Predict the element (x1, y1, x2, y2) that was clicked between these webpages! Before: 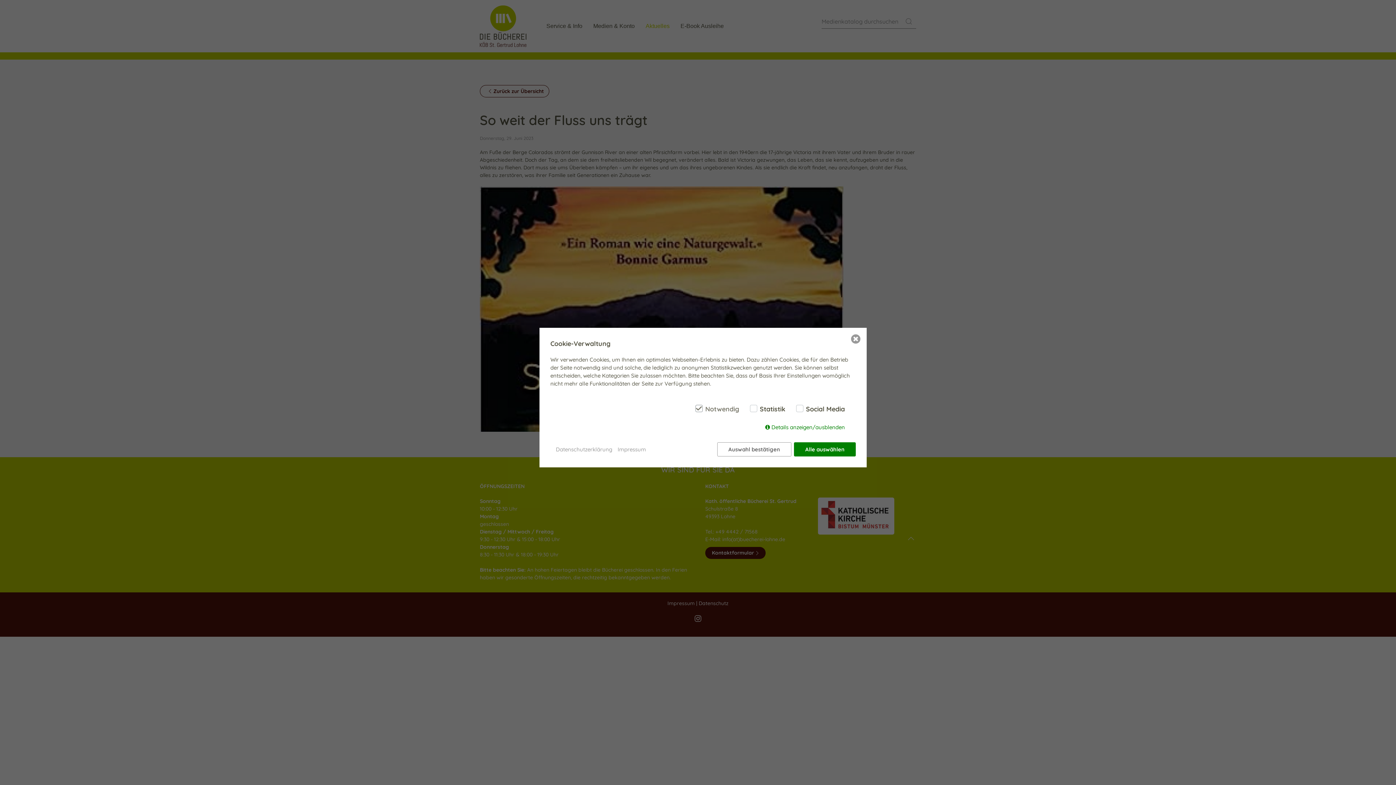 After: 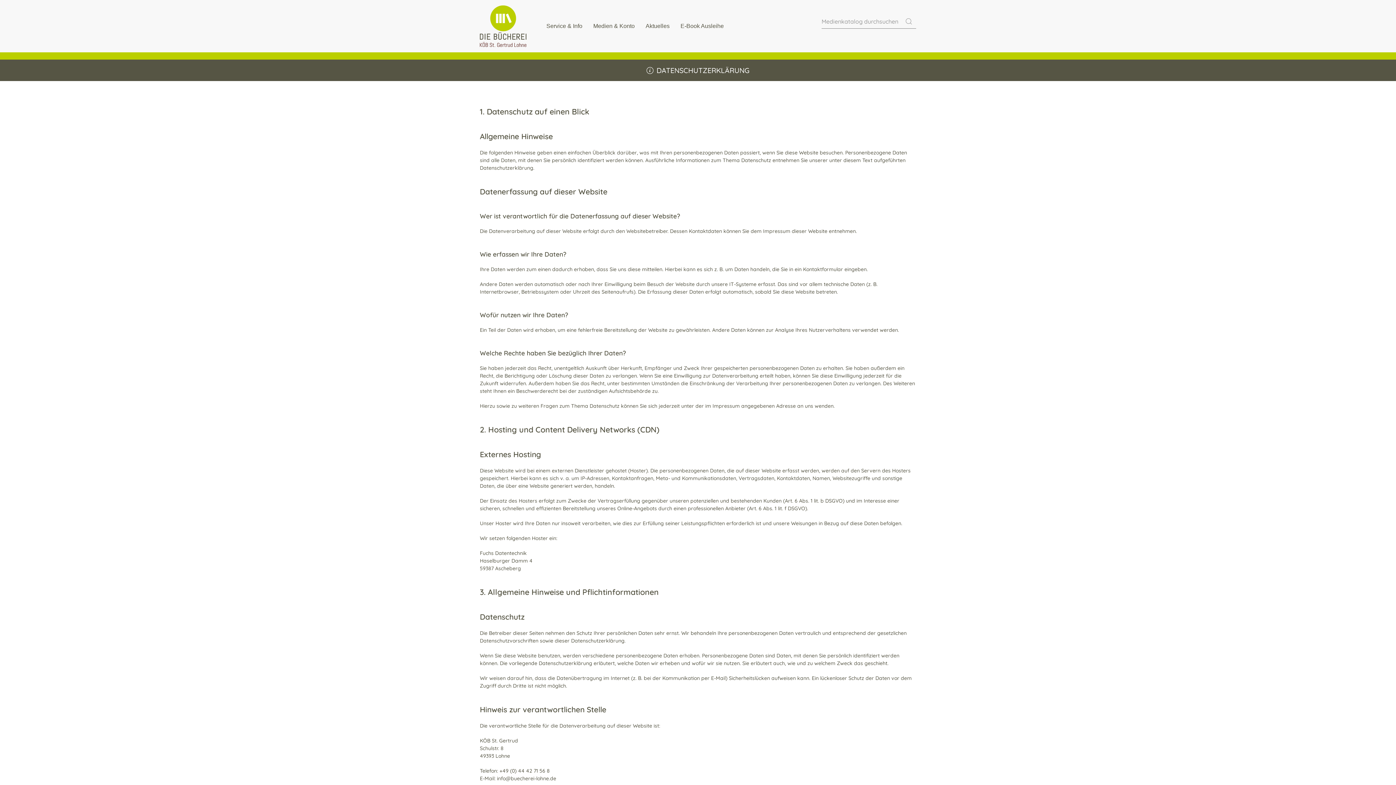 Action: bbox: (556, 445, 612, 453) label: Datenschutzerklärung